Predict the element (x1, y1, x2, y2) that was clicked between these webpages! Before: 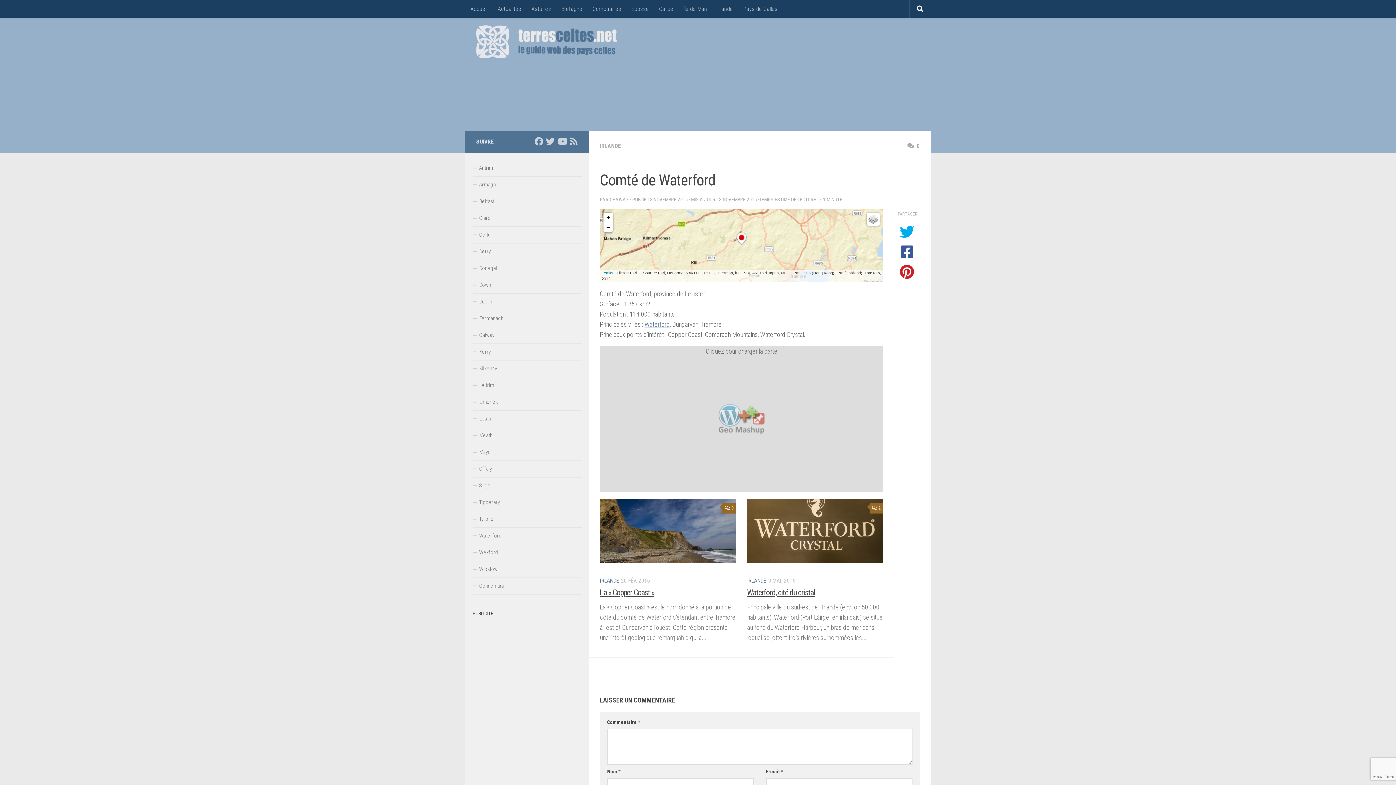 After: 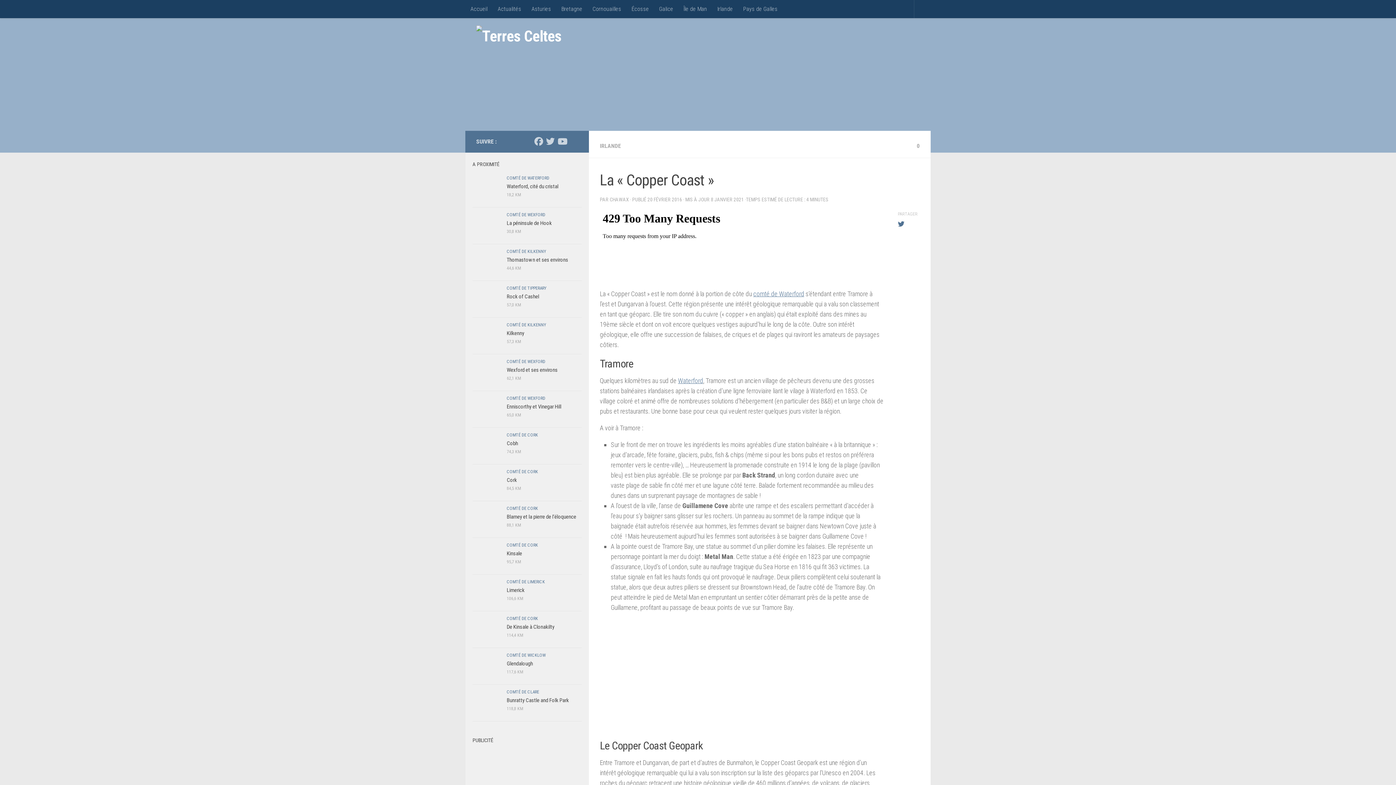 Action: bbox: (600, 499, 736, 563)